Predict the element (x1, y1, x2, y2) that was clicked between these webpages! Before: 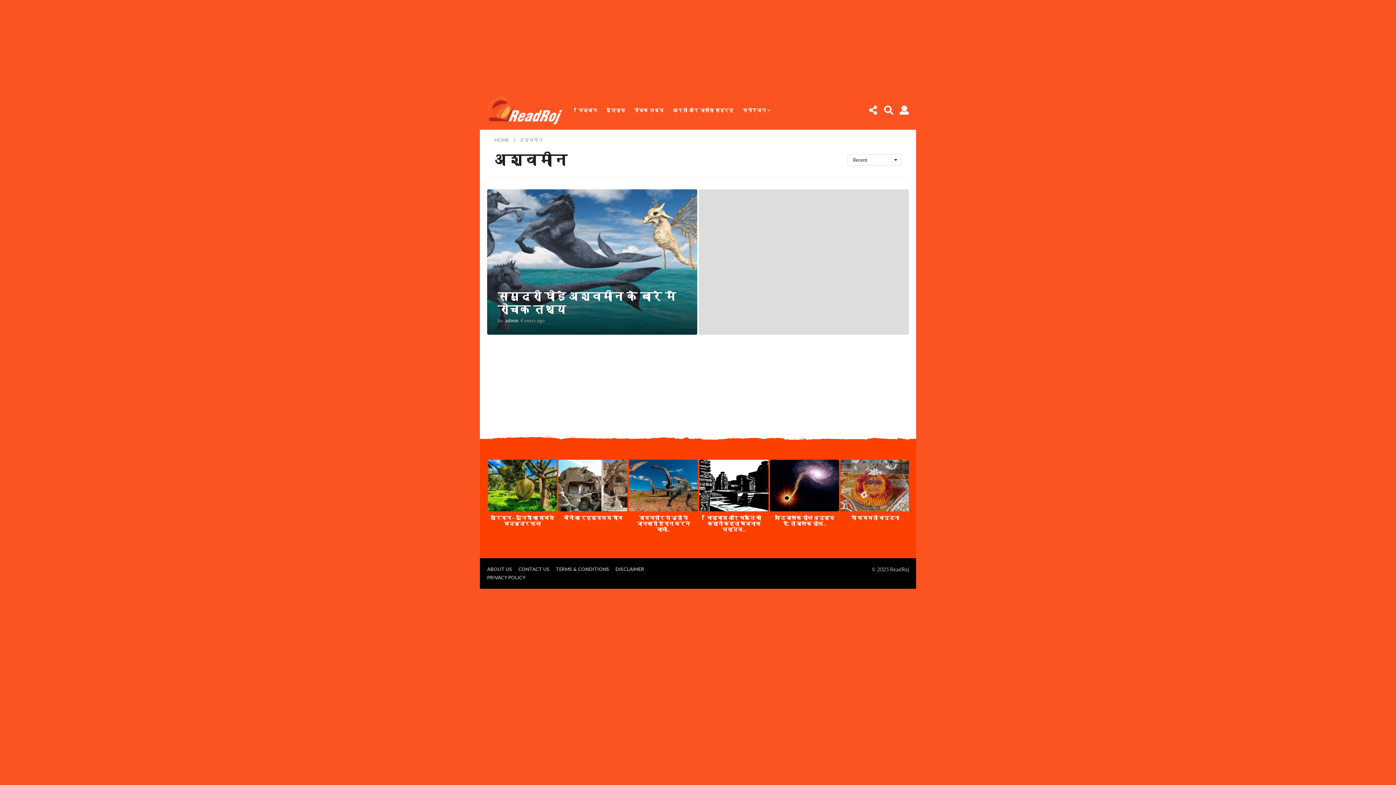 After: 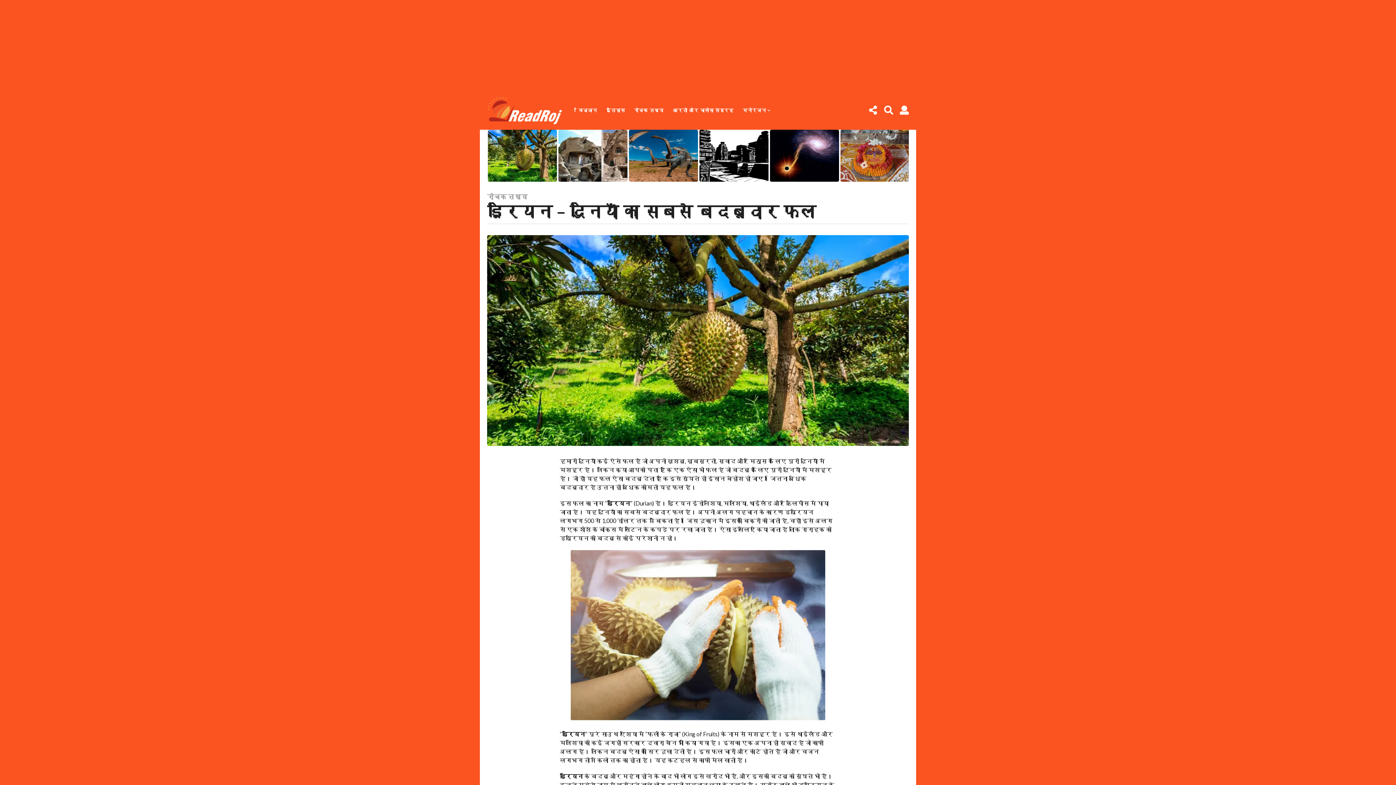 Action: bbox: (490, 514, 554, 526) label: डूरियन – दुनियाँ का सबसे बदबूदार फल